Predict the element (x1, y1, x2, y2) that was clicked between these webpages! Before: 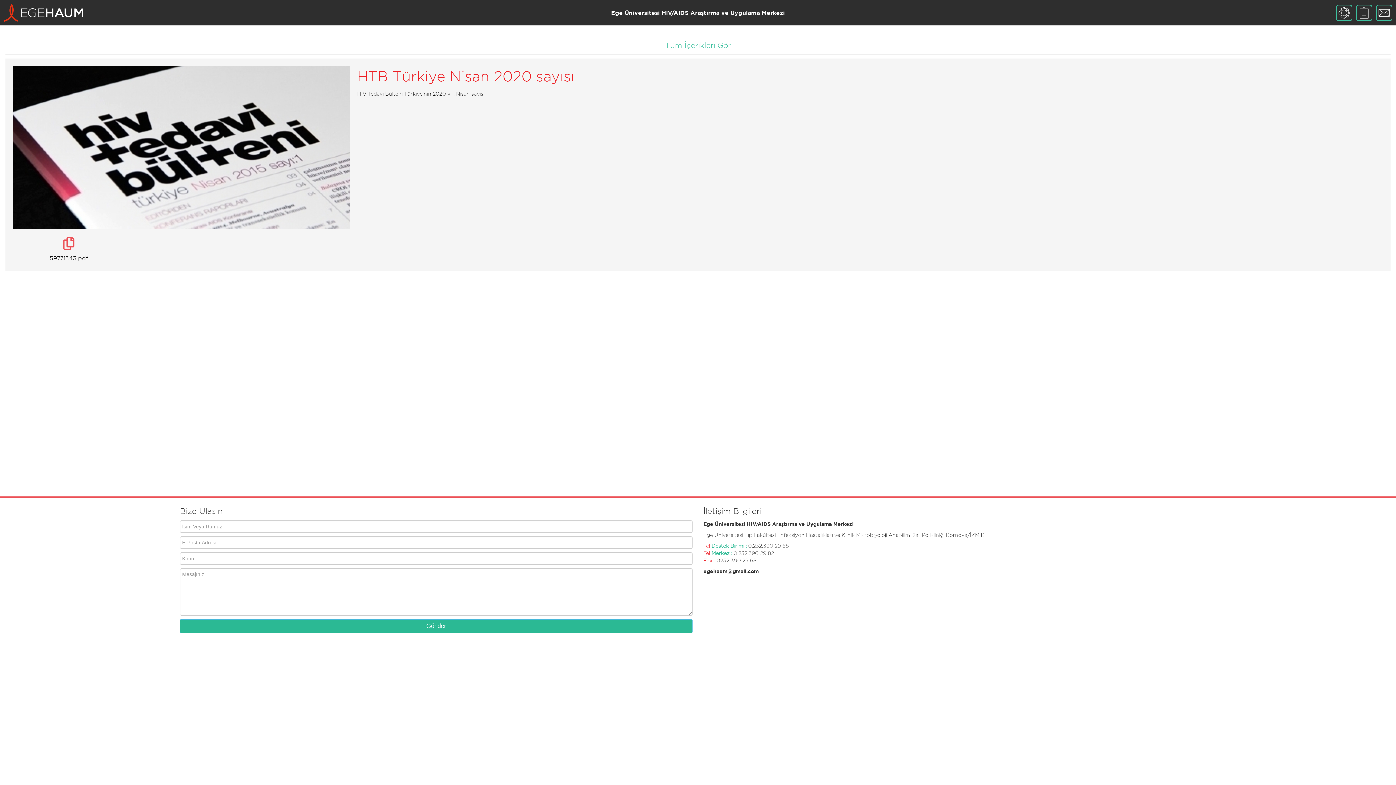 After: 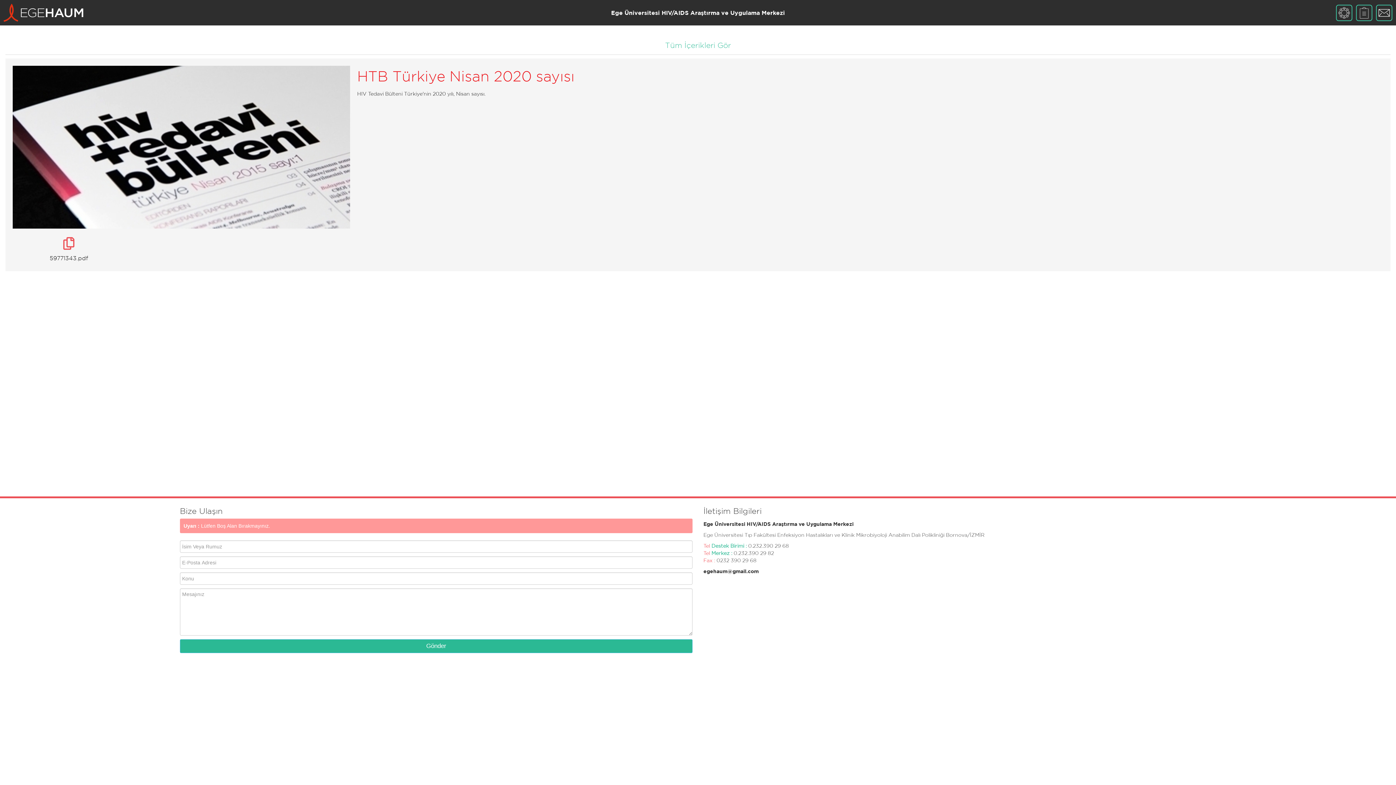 Action: label: Gönder bbox: (180, 619, 692, 633)